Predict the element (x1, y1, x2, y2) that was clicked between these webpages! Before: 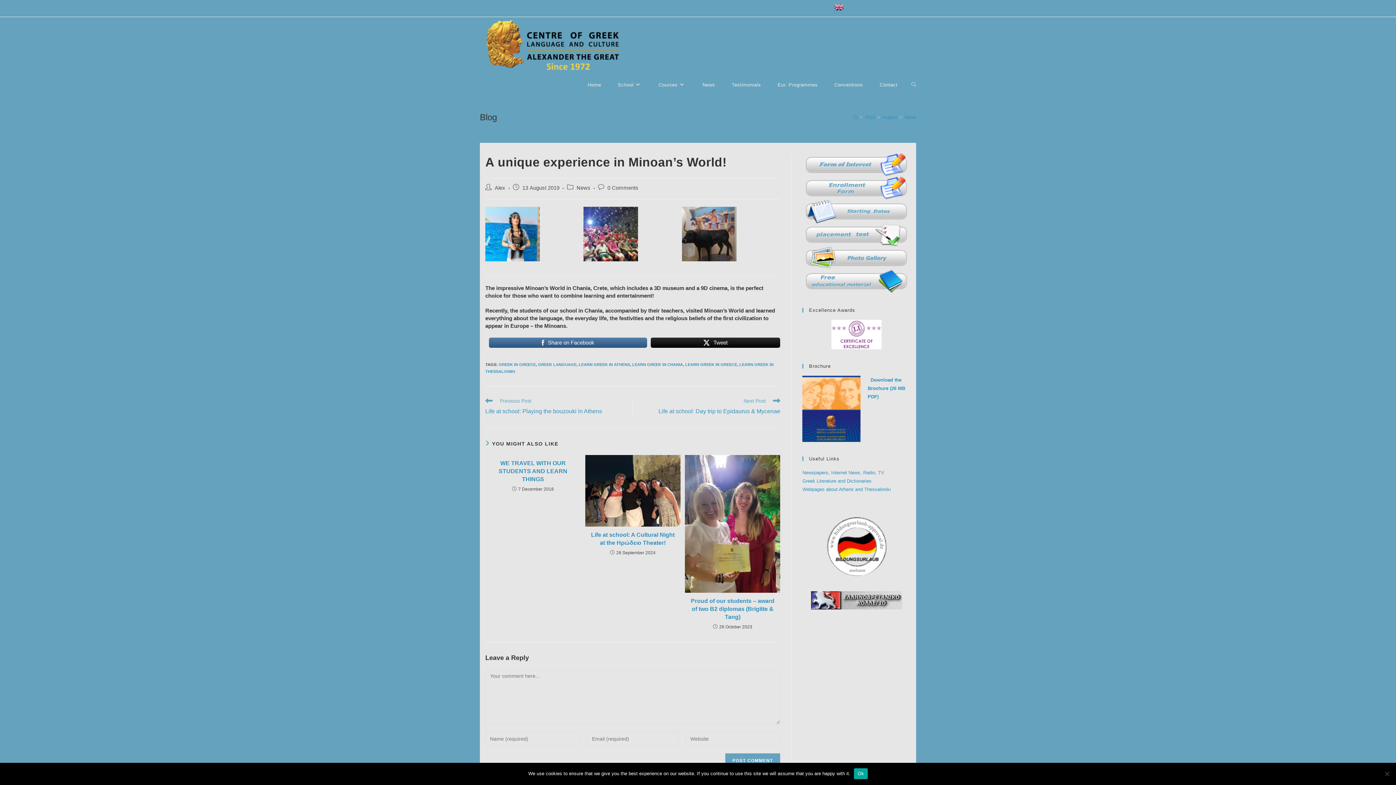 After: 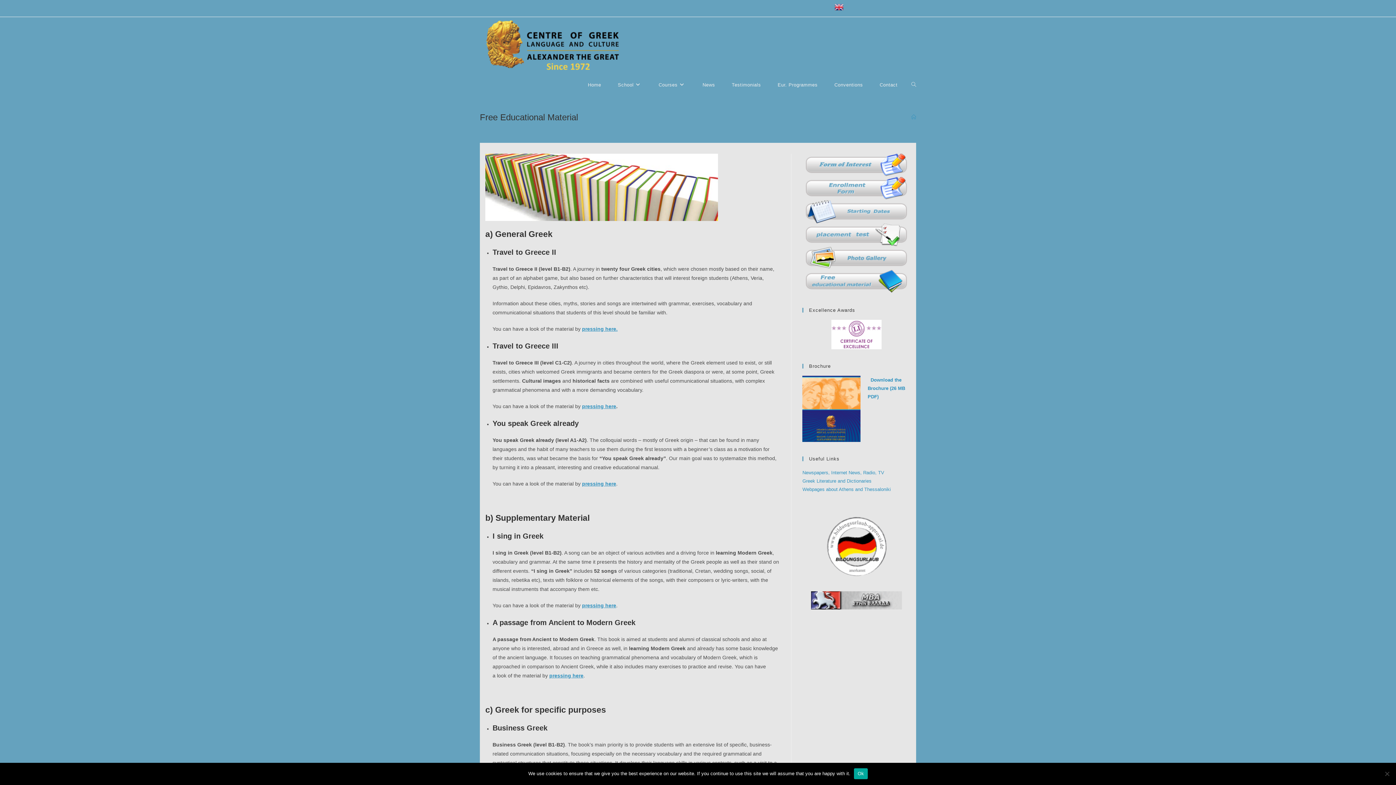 Action: bbox: (802, 270, 910, 293)